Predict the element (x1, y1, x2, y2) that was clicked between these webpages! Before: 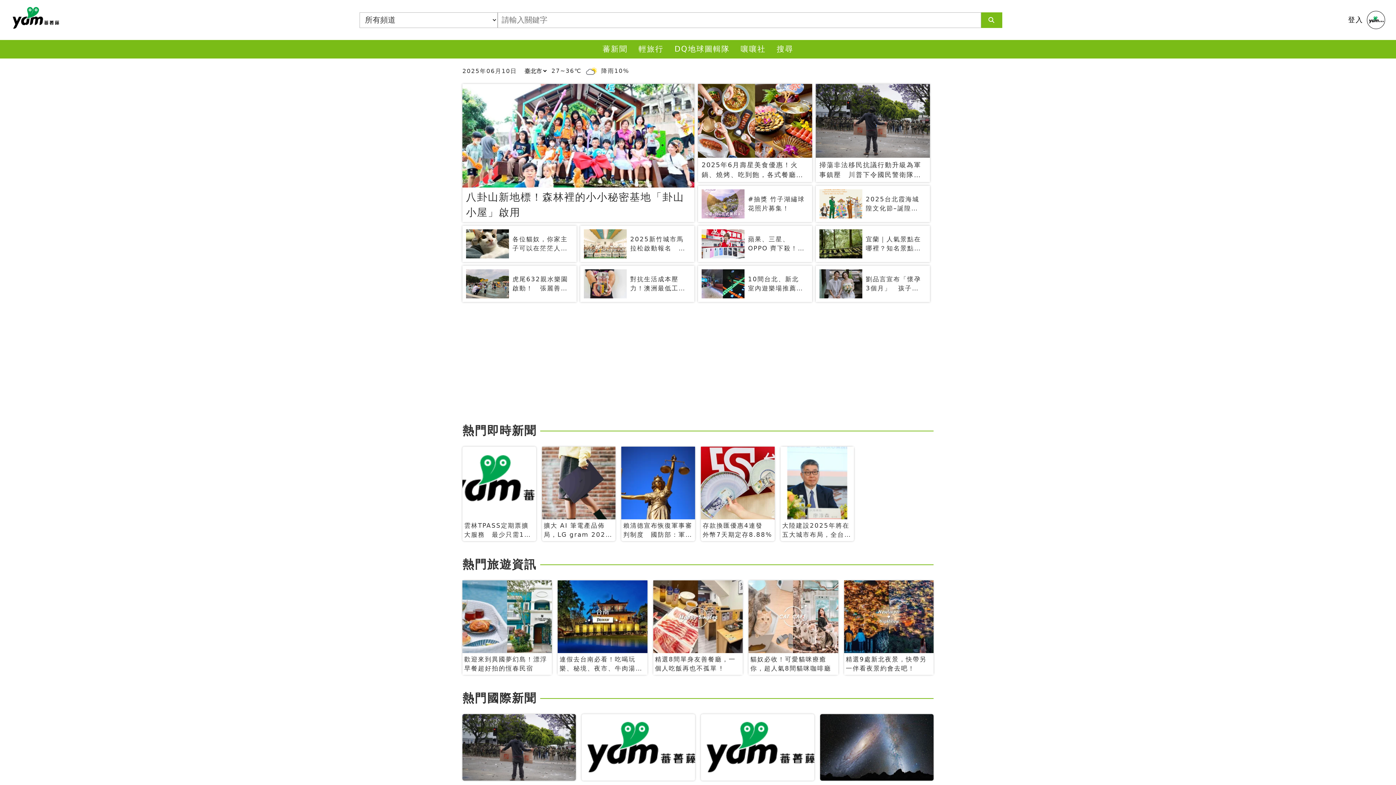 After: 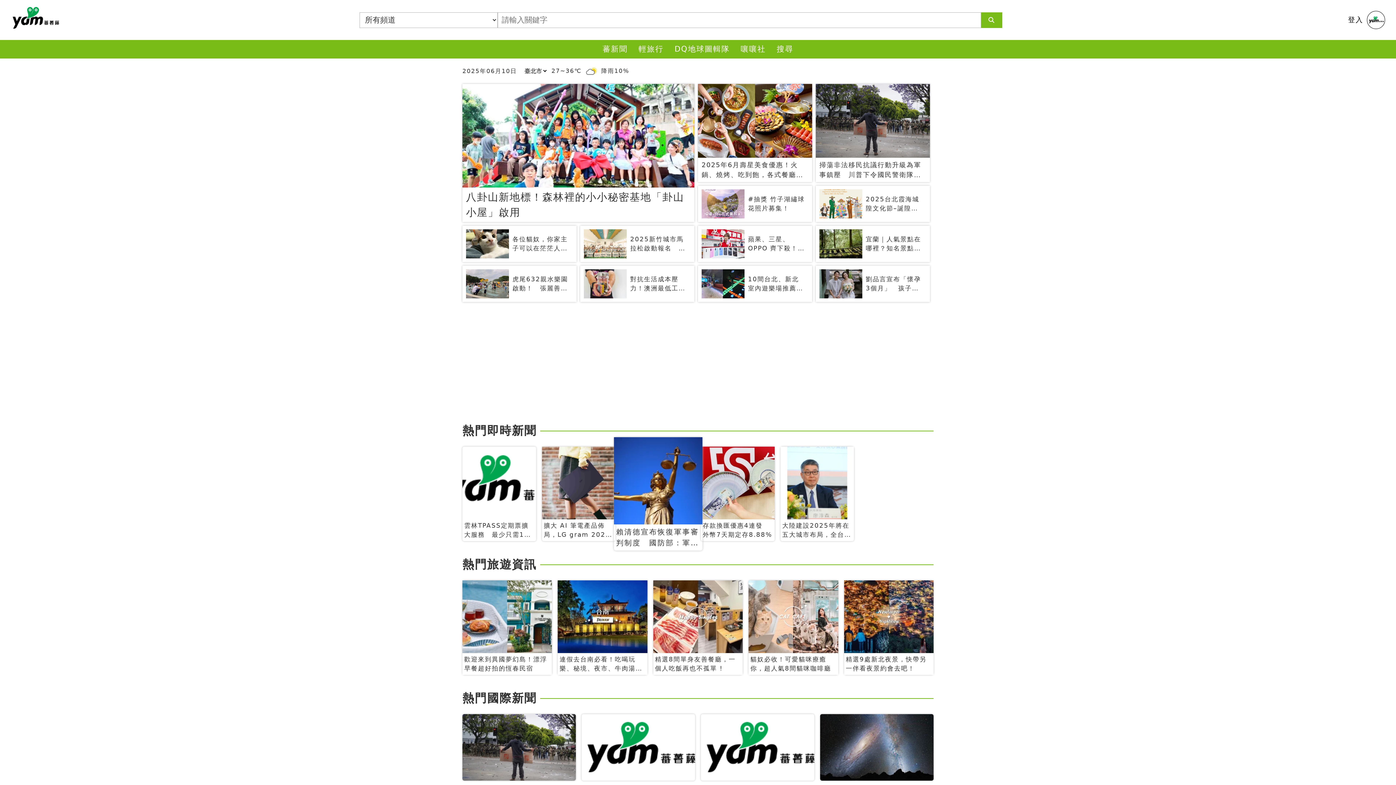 Action: bbox: (621, 446, 695, 541) label: 賴清德宣布恢復軍事審判制度　國防部：軍人涉犯一般犯罪仍由司法機關辦理